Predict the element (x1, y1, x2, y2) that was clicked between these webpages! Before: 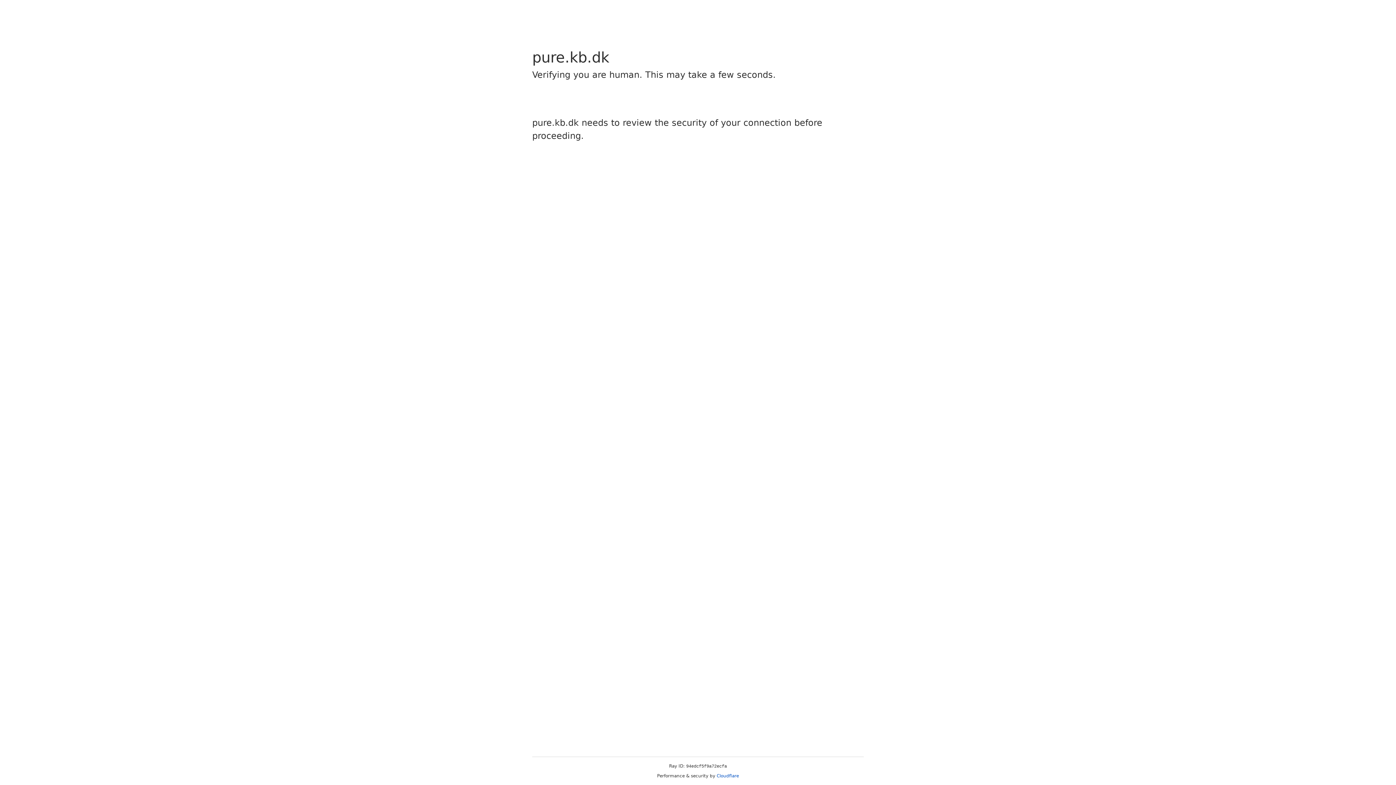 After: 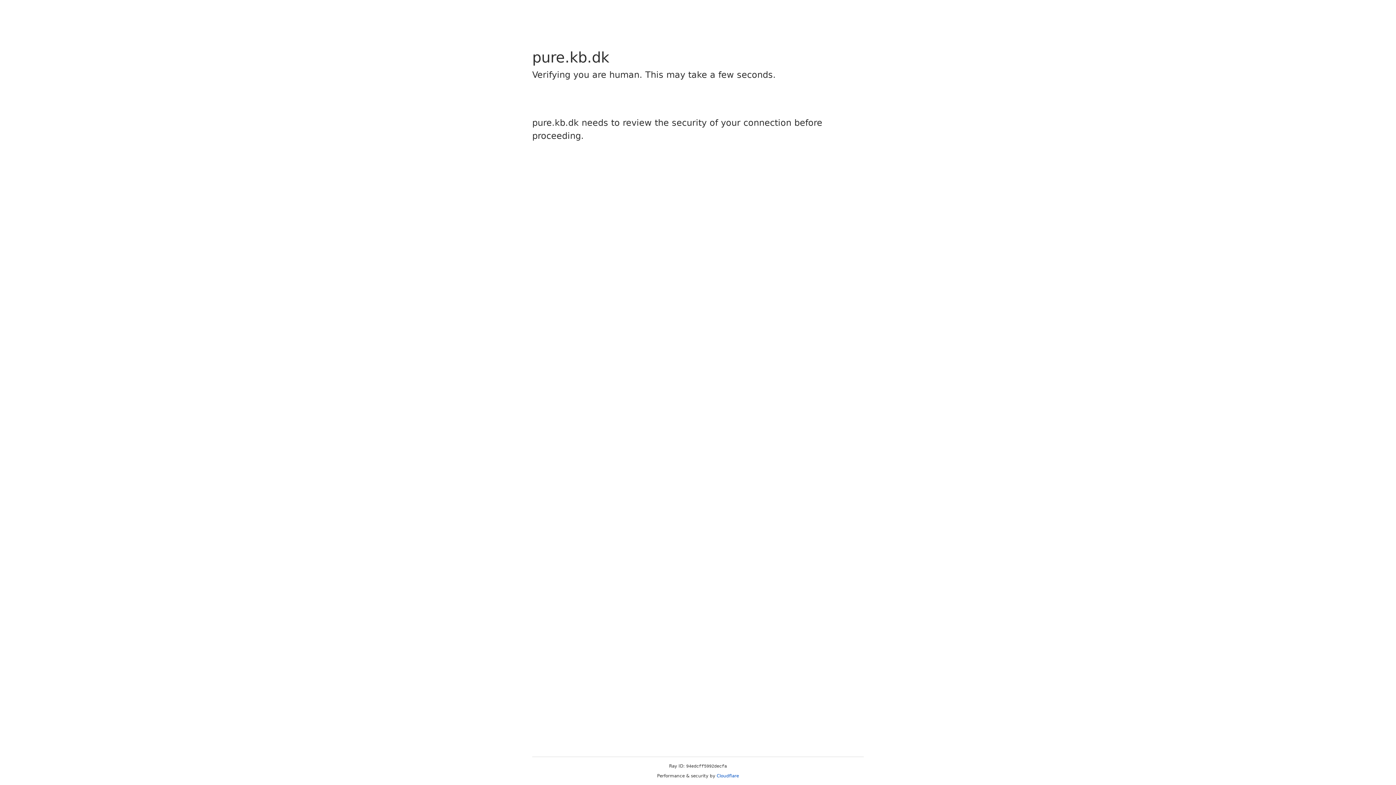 Action: bbox: (716, 773, 739, 778) label: Cloudflare